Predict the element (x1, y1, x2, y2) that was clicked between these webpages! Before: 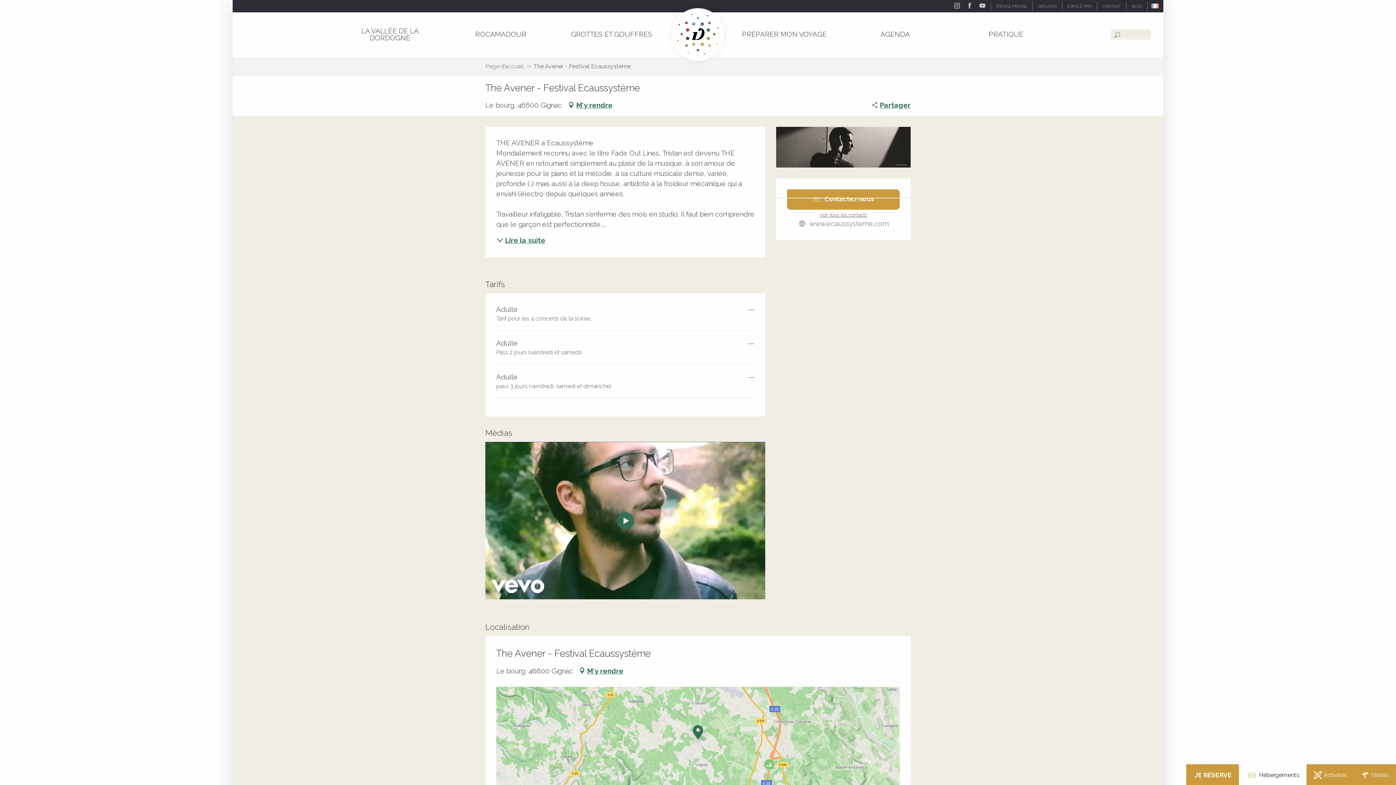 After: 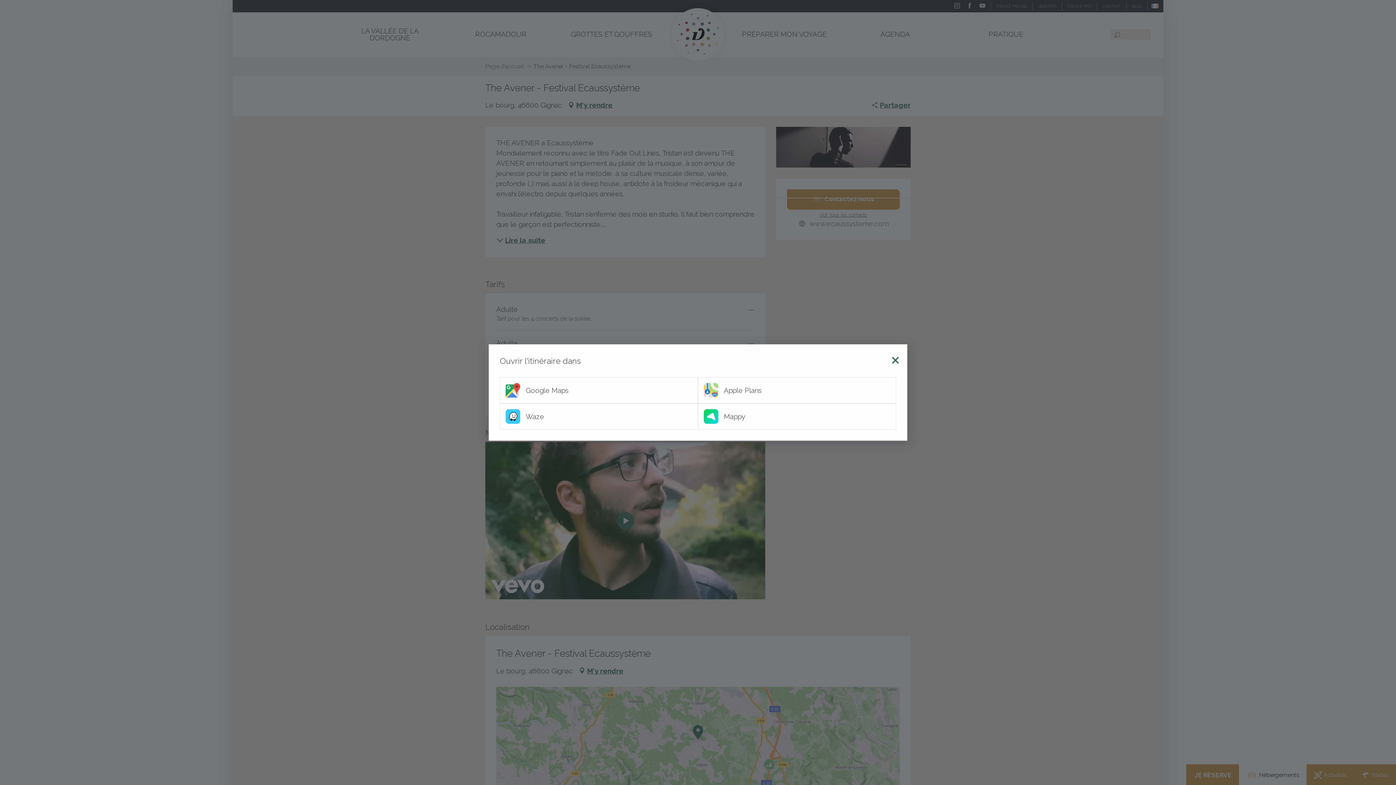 Action: label: M'y rendre bbox: (567, 99, 612, 110)